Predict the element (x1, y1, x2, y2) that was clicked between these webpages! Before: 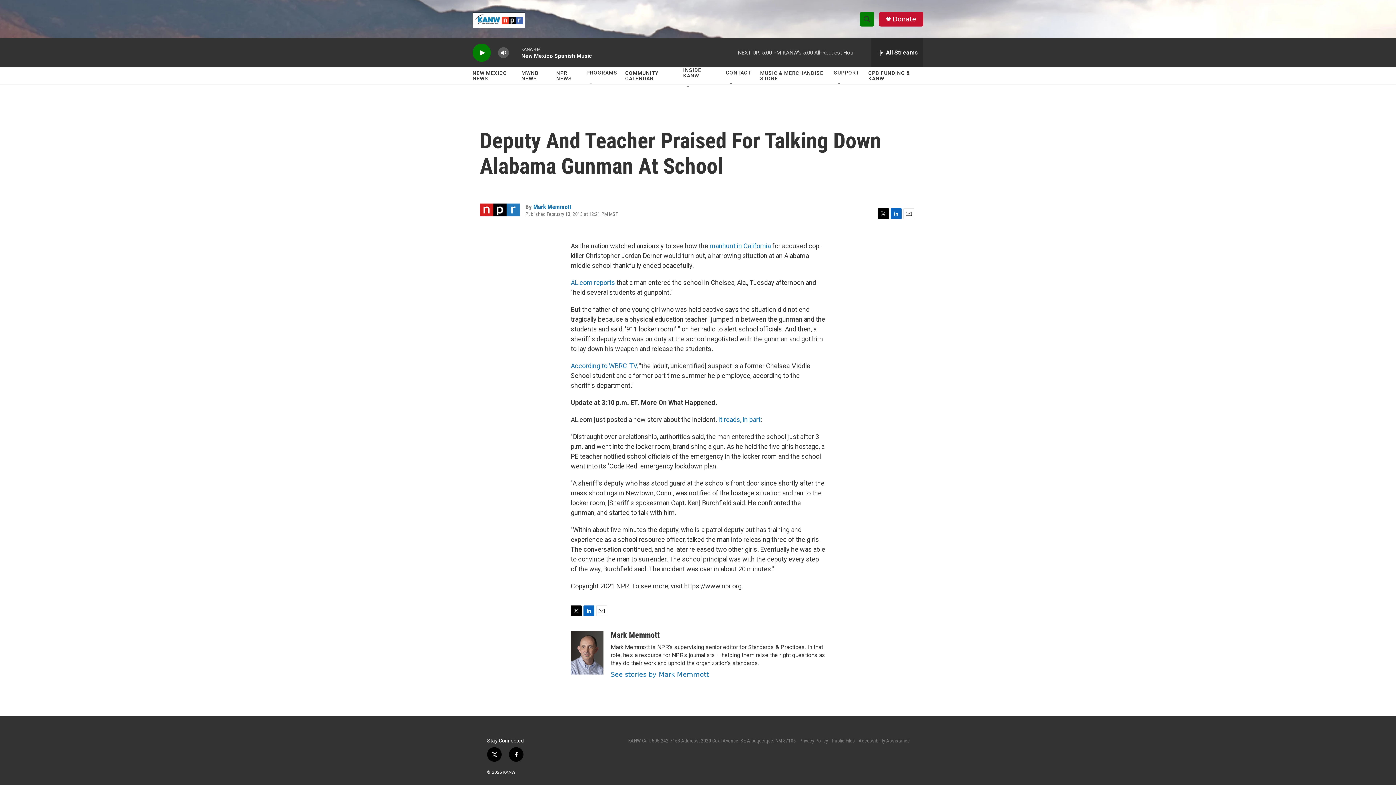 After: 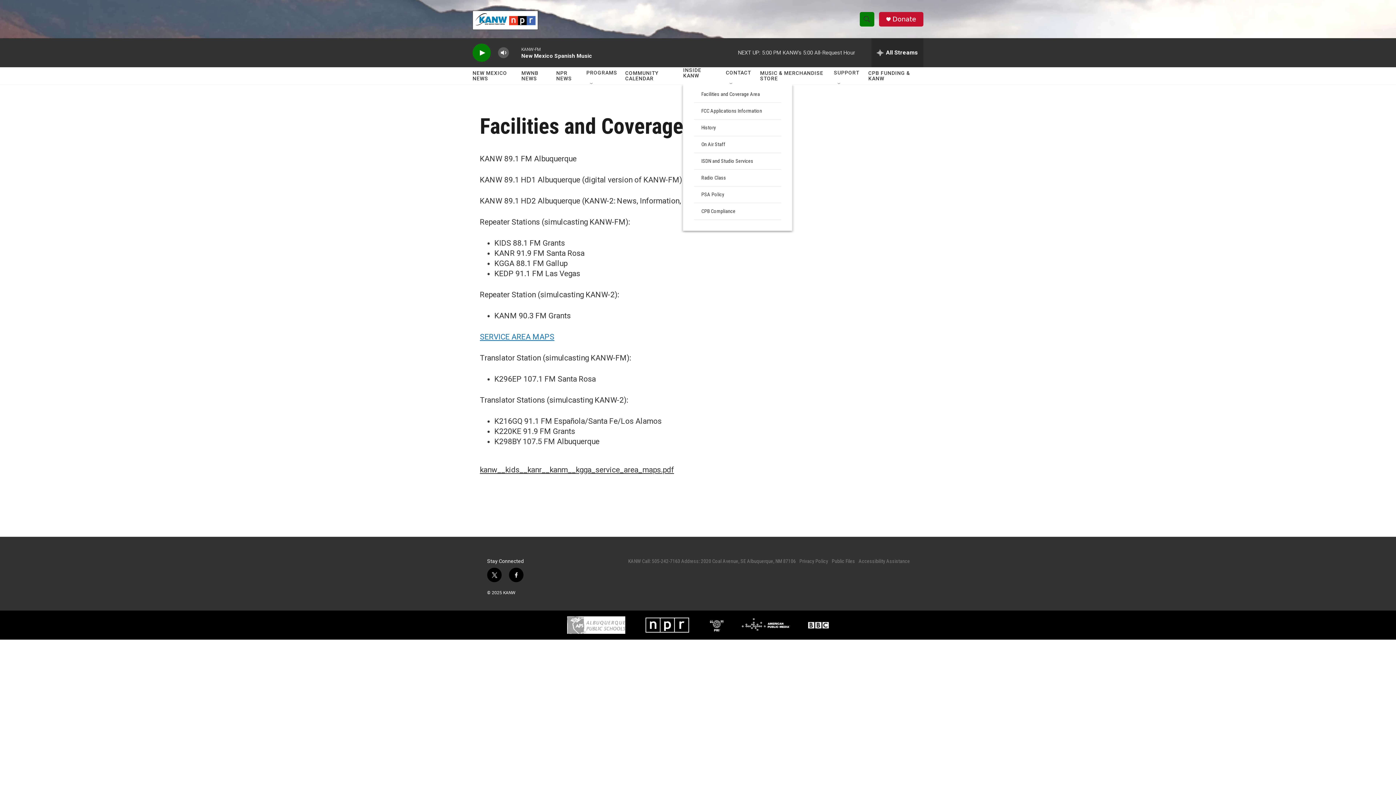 Action: bbox: (683, 61, 718, 83) label: INSIDE KANW